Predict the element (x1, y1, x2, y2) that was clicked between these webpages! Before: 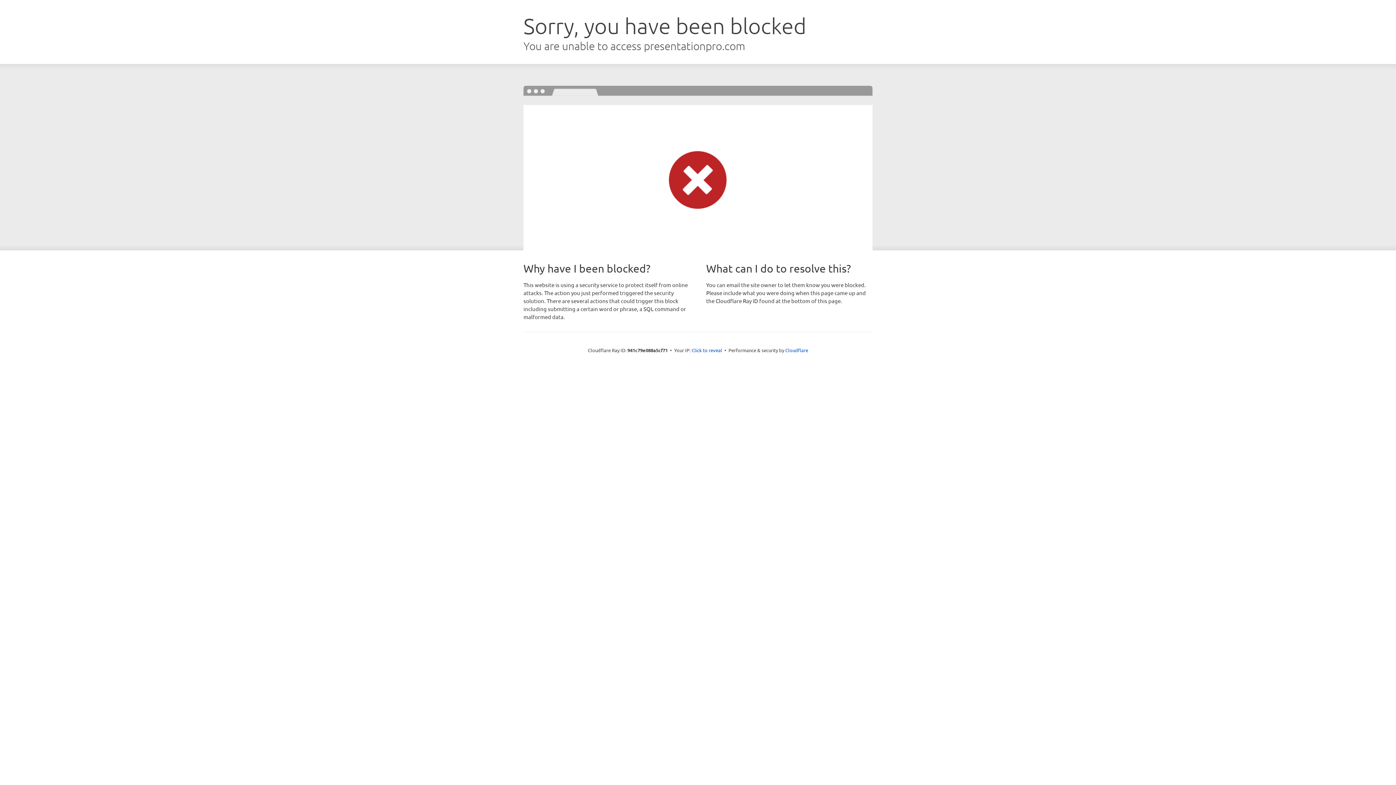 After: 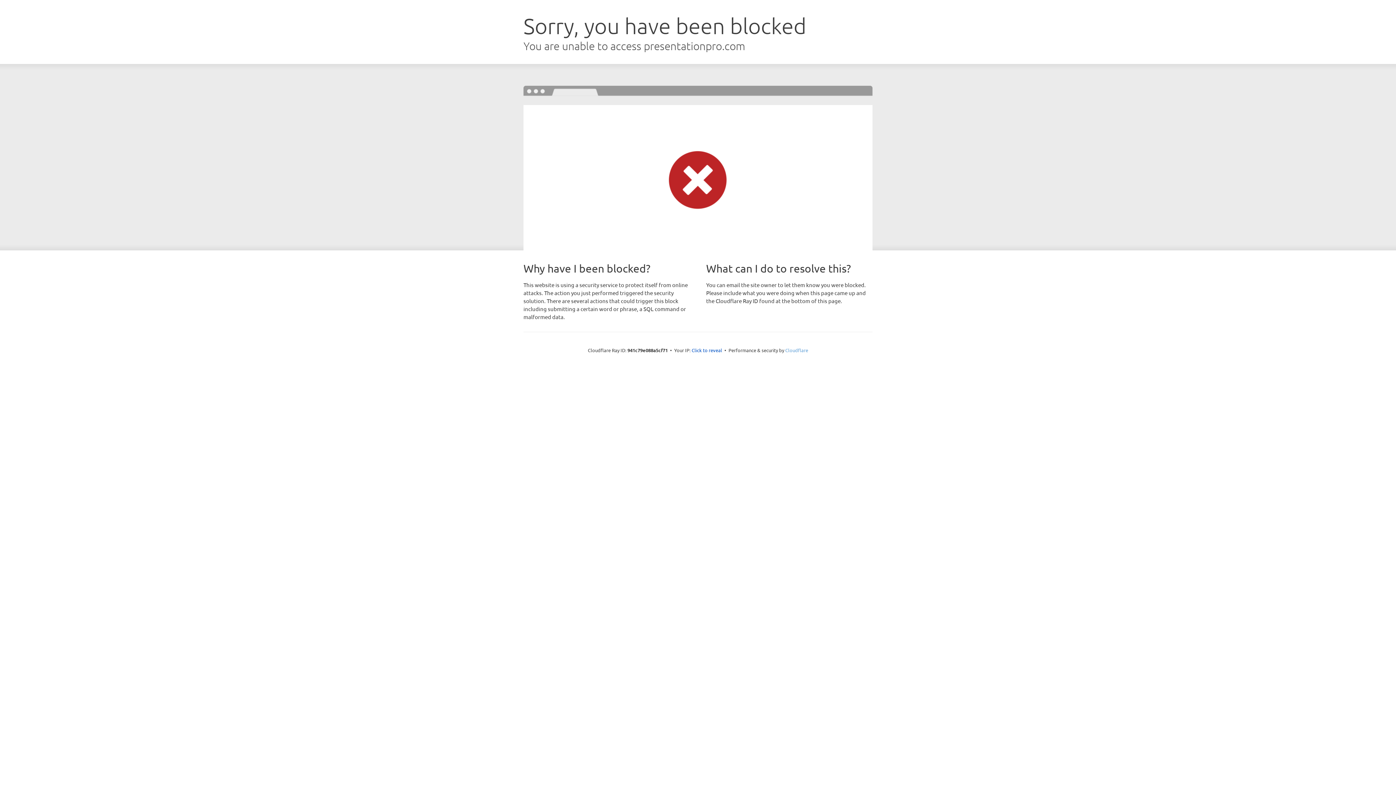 Action: bbox: (785, 347, 808, 353) label: Cloudflare